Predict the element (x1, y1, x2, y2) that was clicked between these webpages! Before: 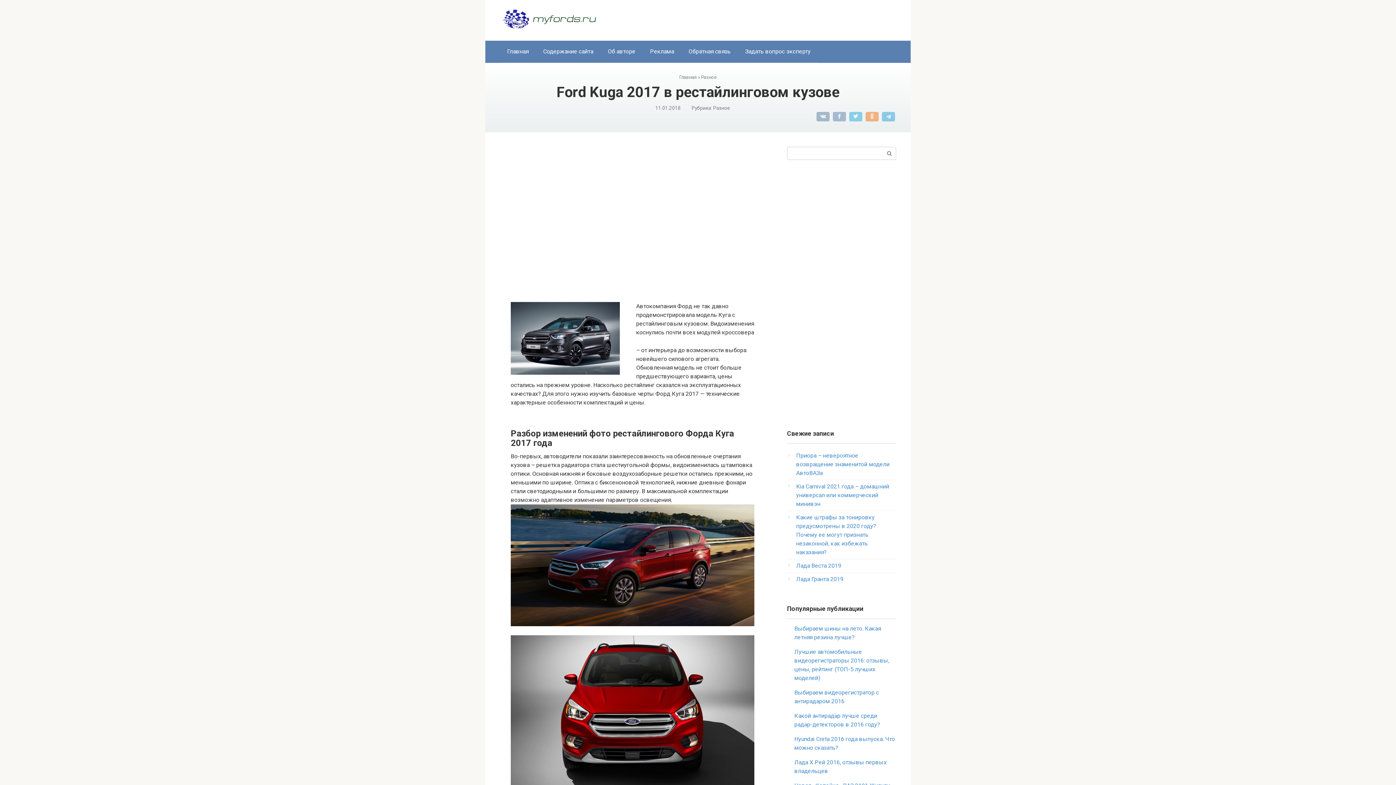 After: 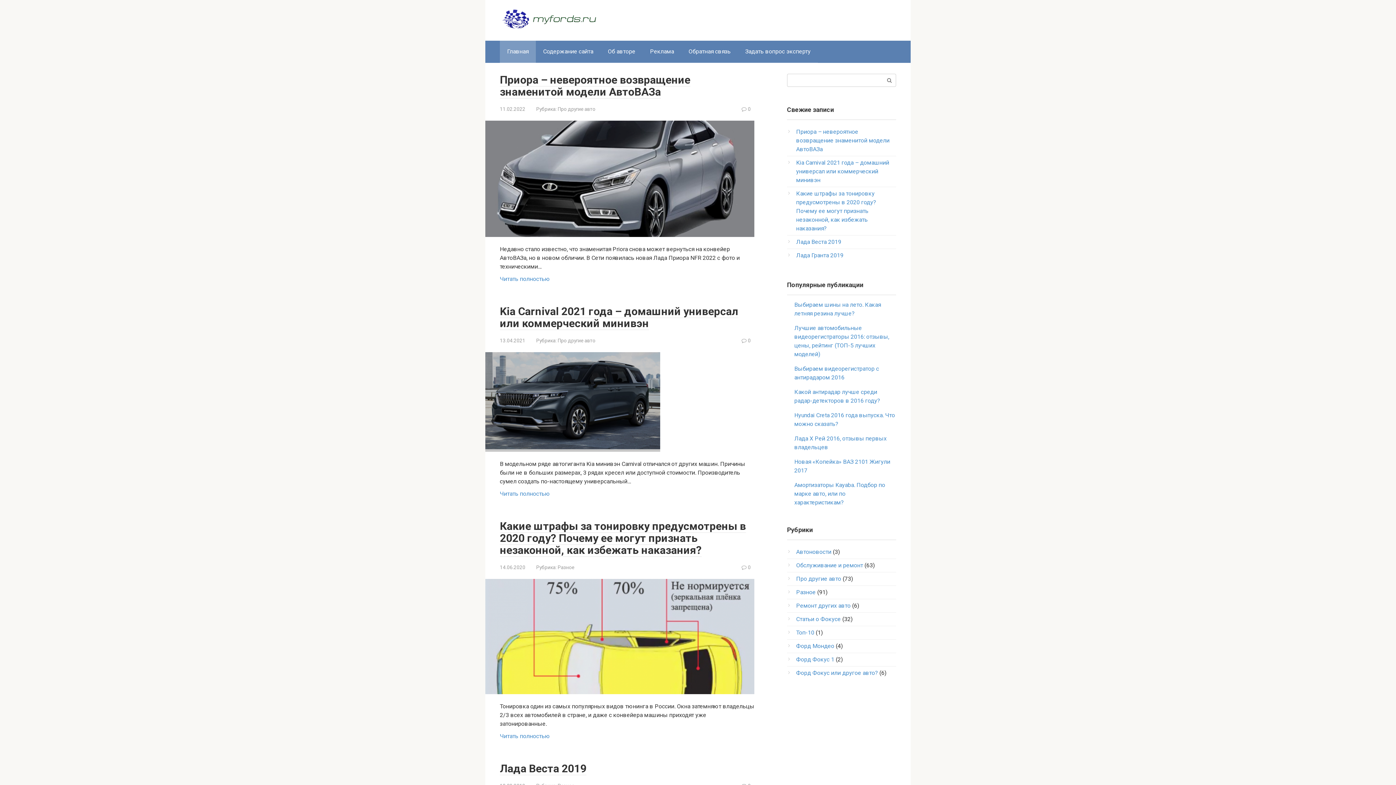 Action: label: Главная bbox: (679, 74, 696, 80)